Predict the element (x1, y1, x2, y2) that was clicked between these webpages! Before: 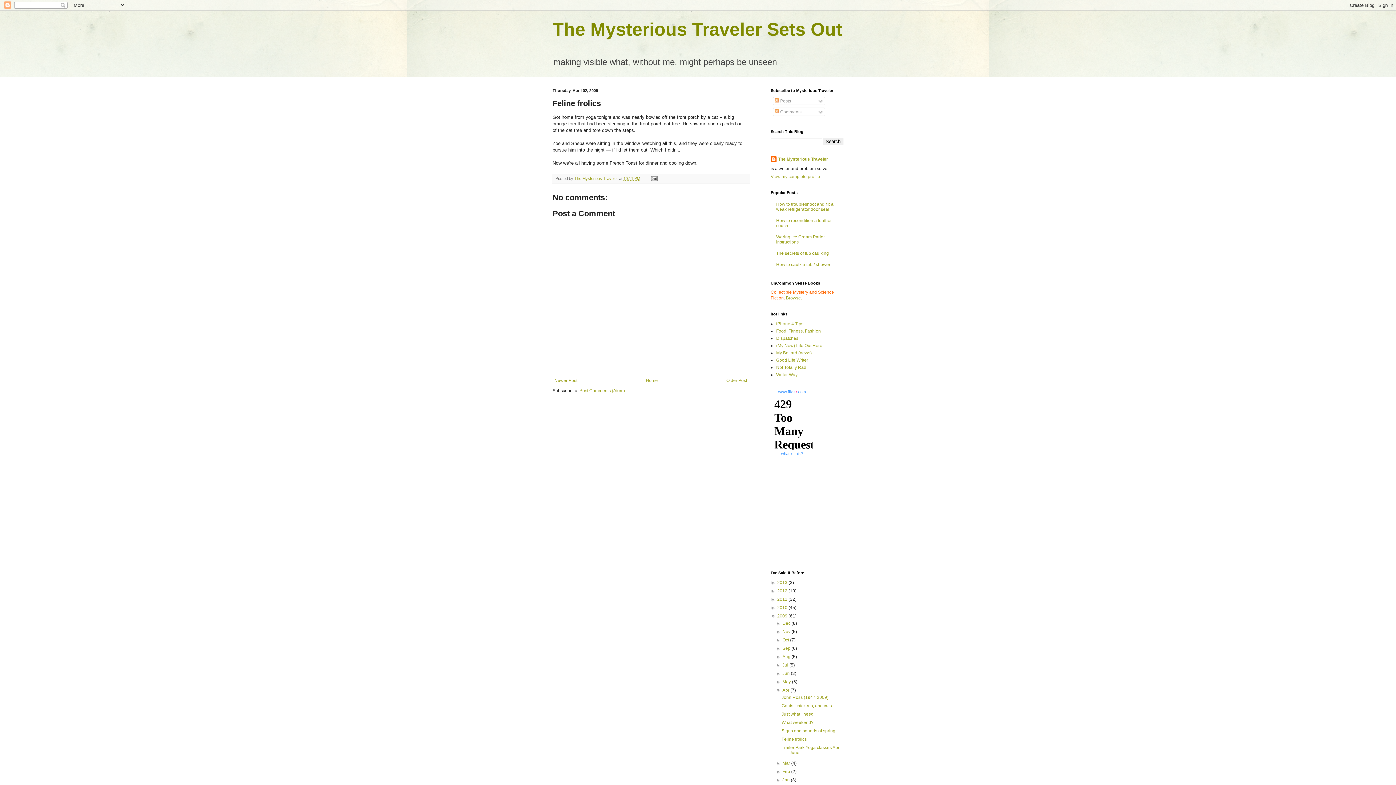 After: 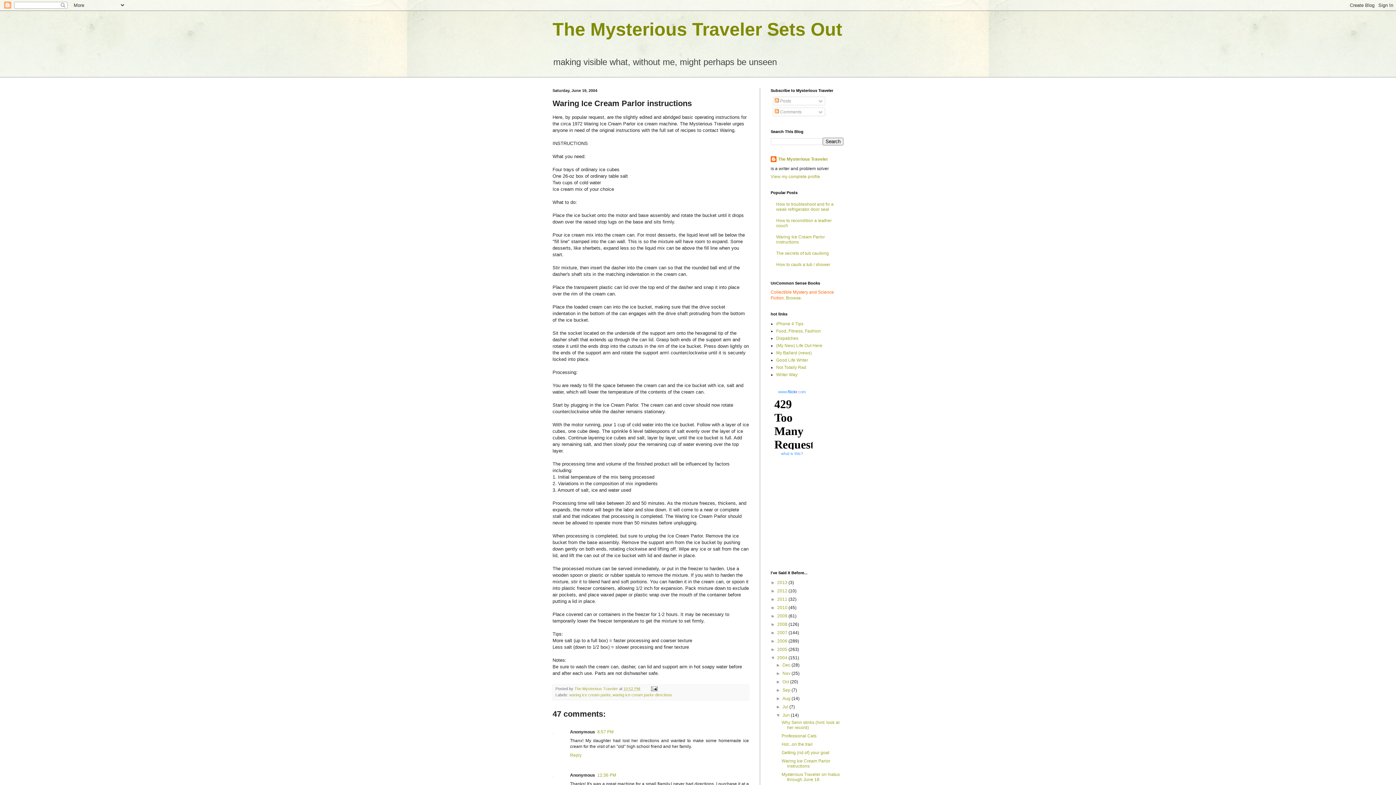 Action: label: Waring Ice Cream Parlor instructions bbox: (776, 234, 825, 244)